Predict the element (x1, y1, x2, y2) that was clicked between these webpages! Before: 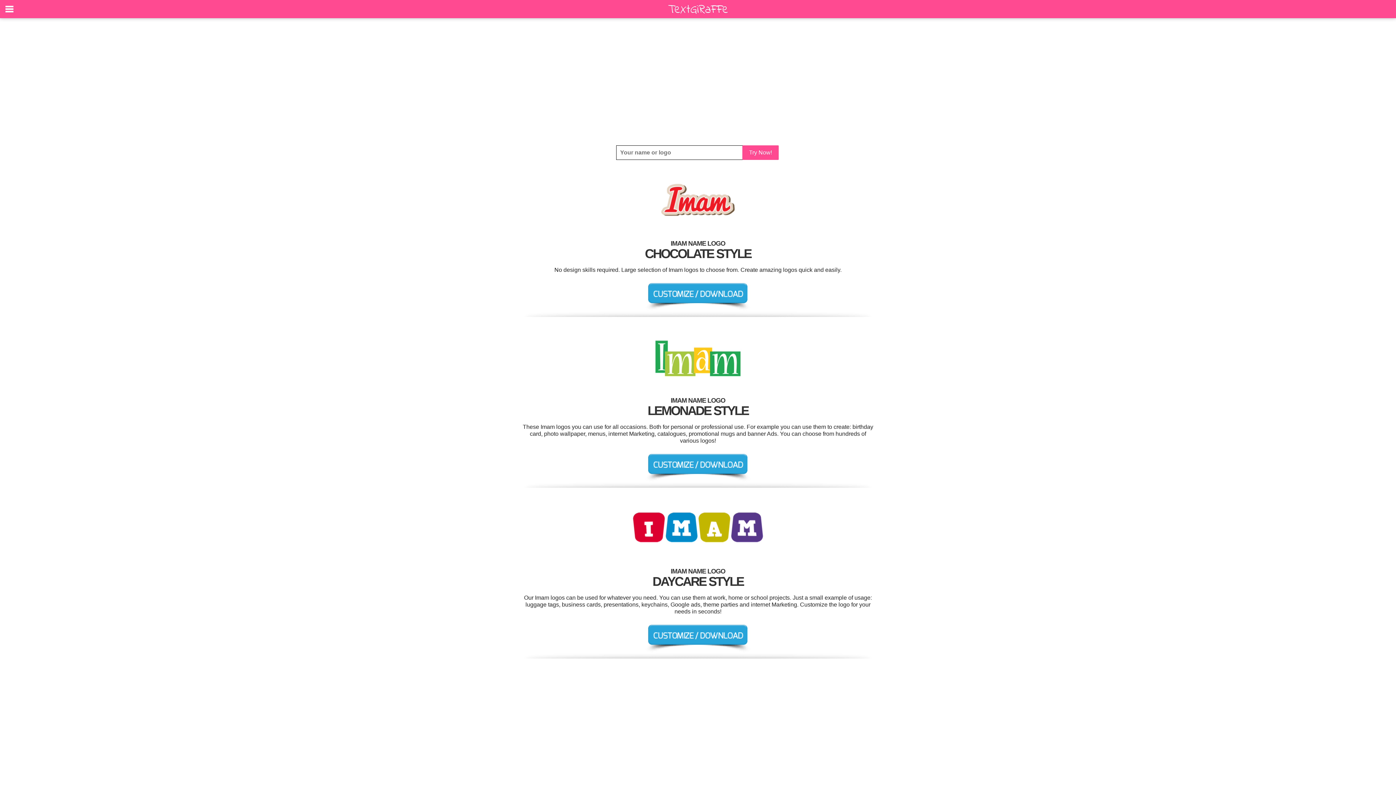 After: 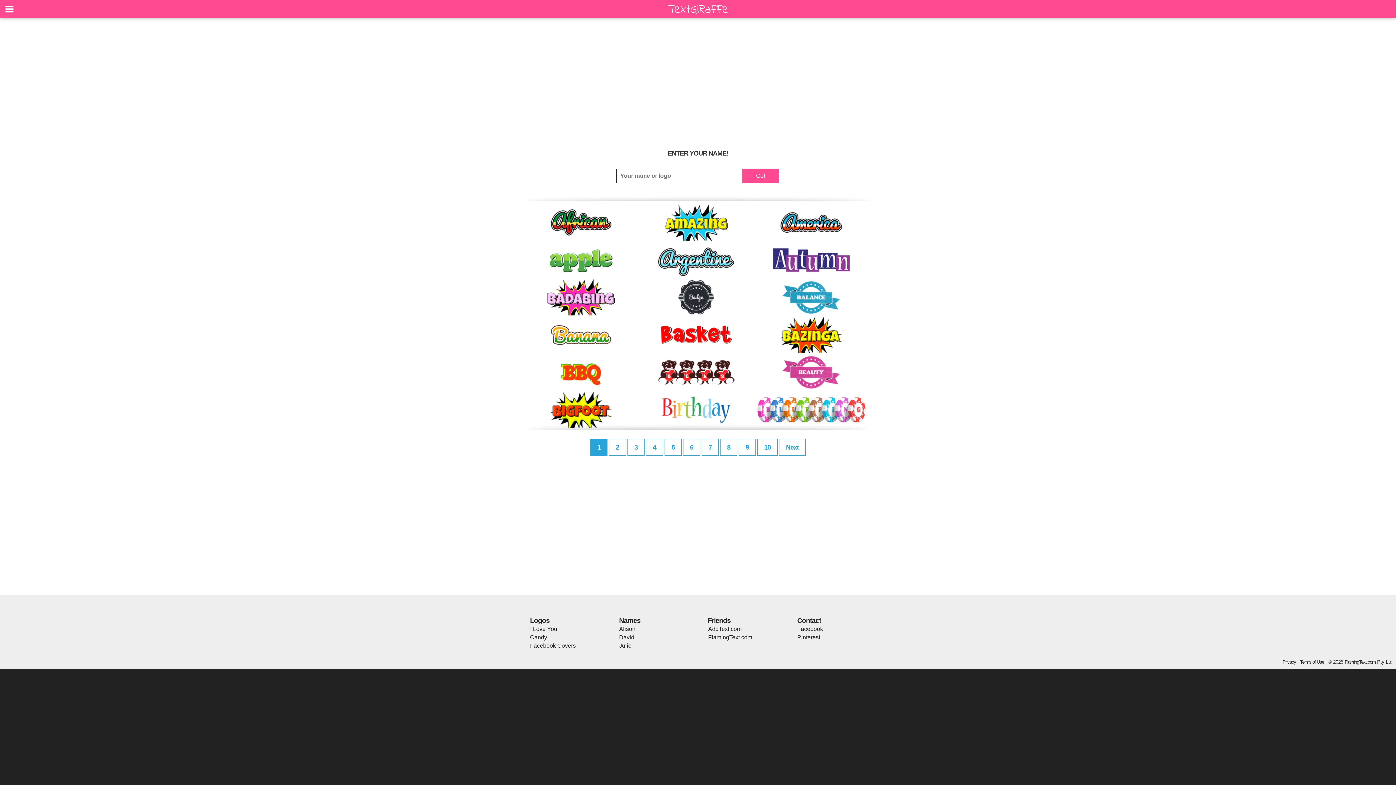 Action: bbox: (742, 145, 778, 160) label: Try Now!